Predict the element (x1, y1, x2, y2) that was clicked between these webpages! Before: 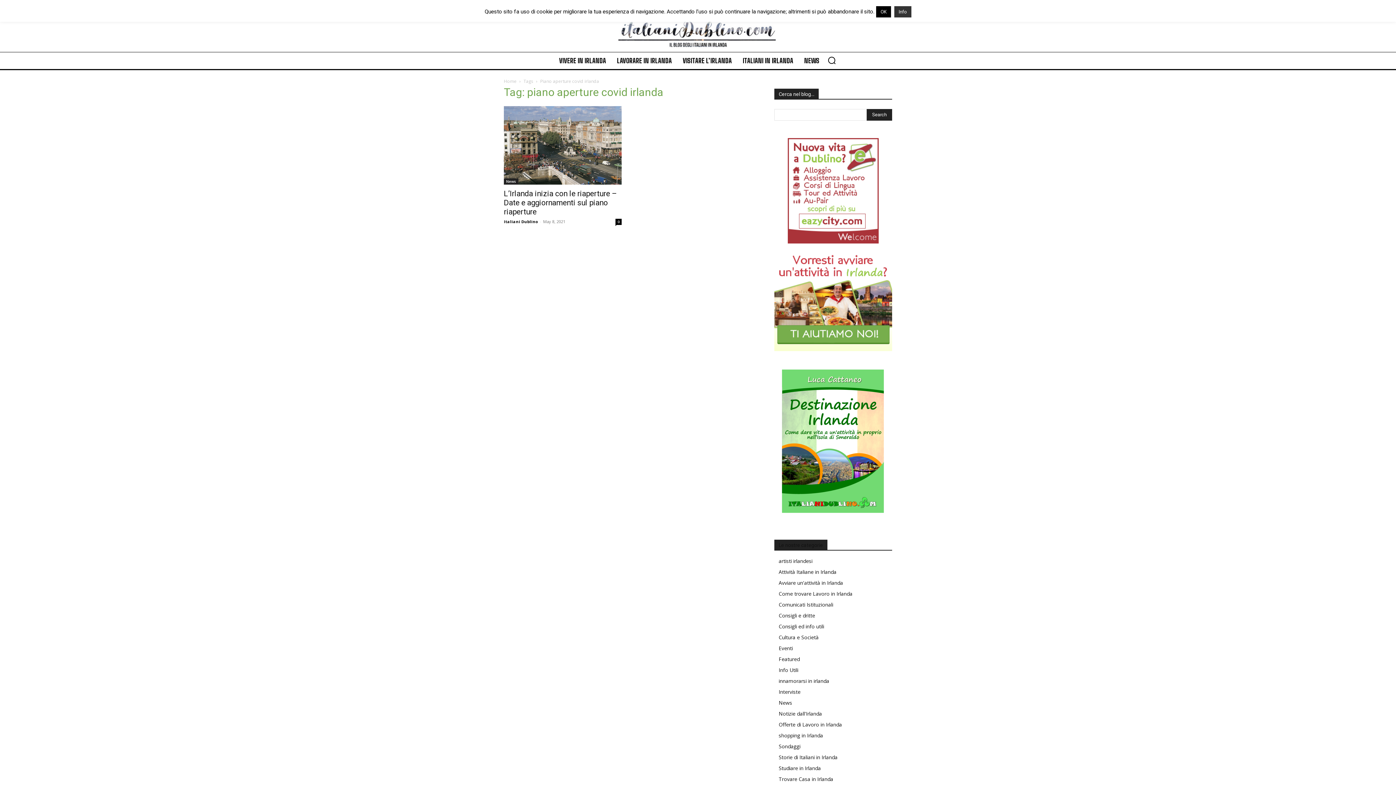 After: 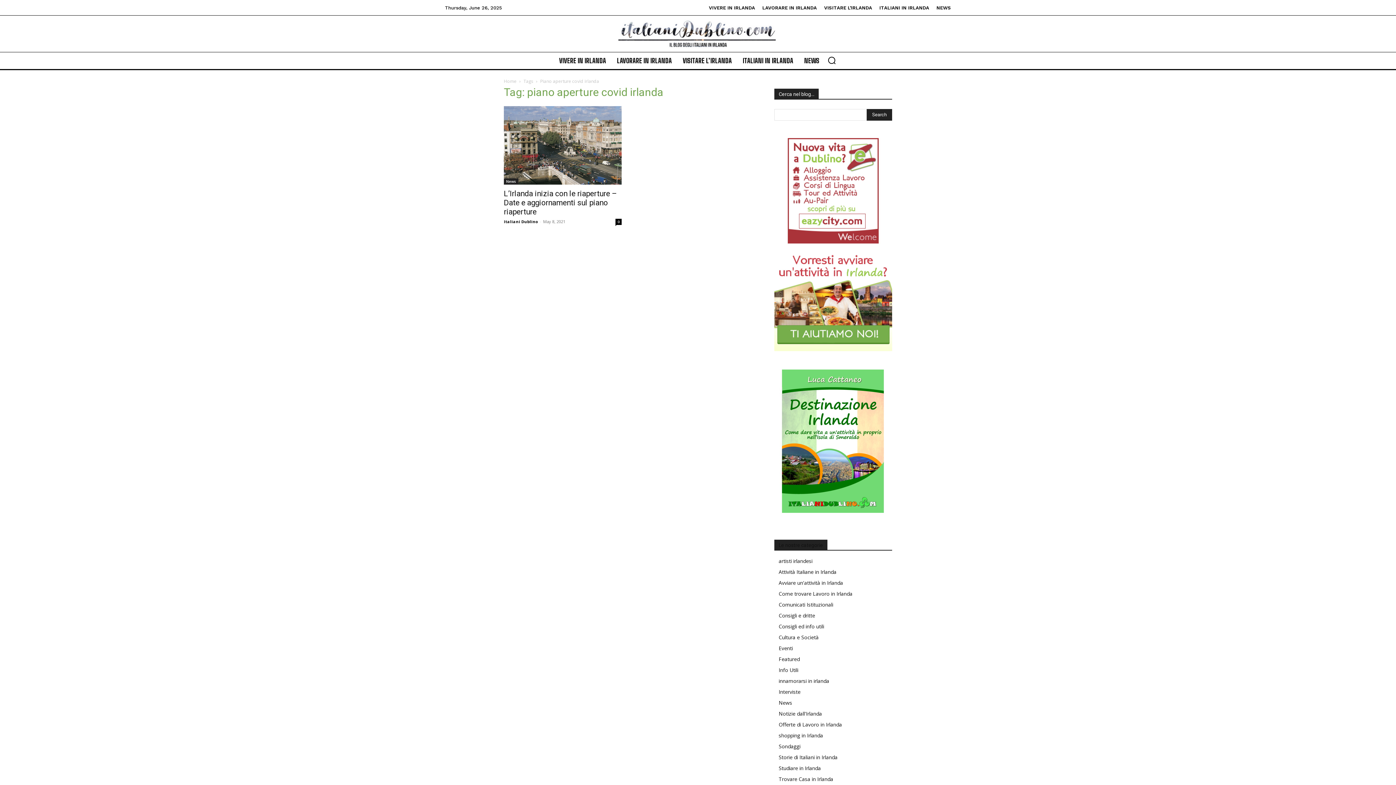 Action: label: OK bbox: (876, 6, 891, 17)